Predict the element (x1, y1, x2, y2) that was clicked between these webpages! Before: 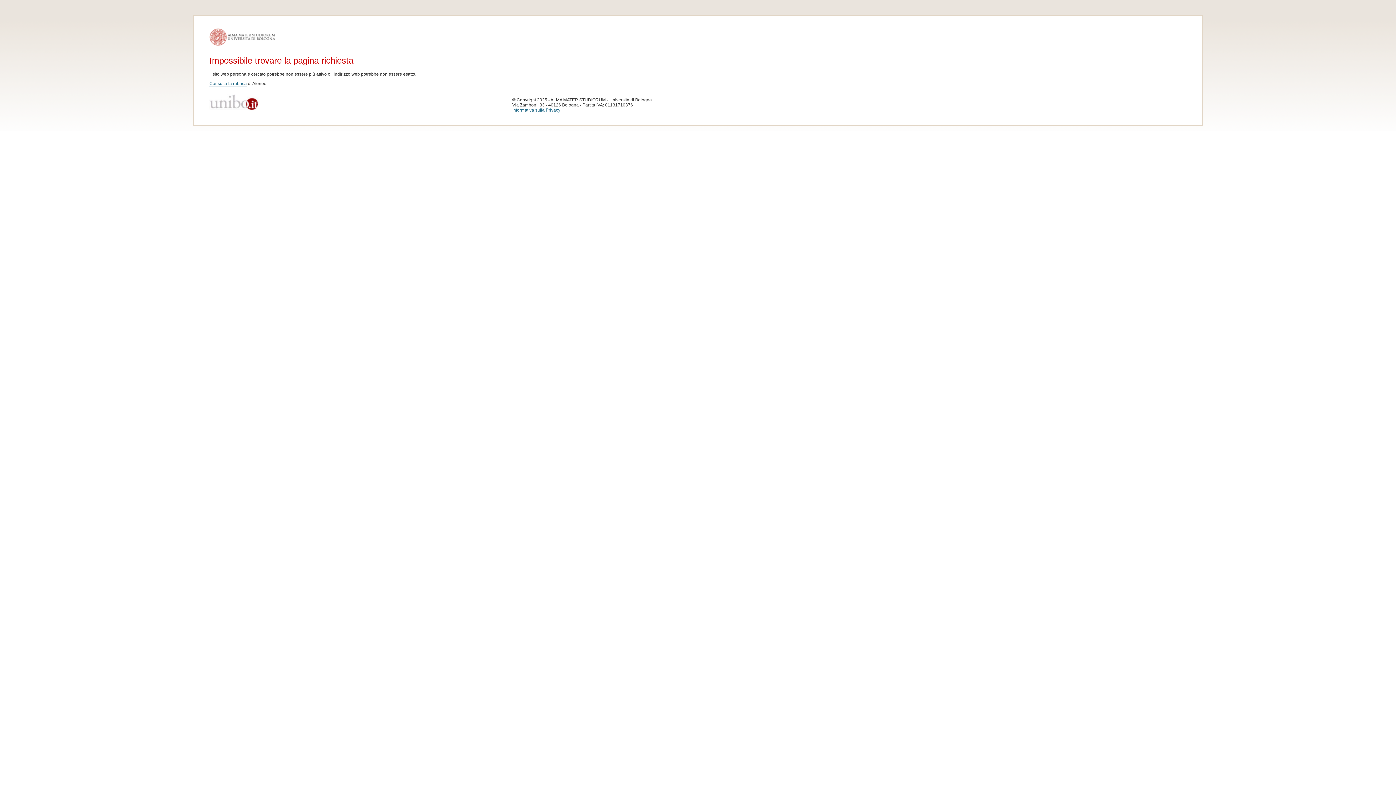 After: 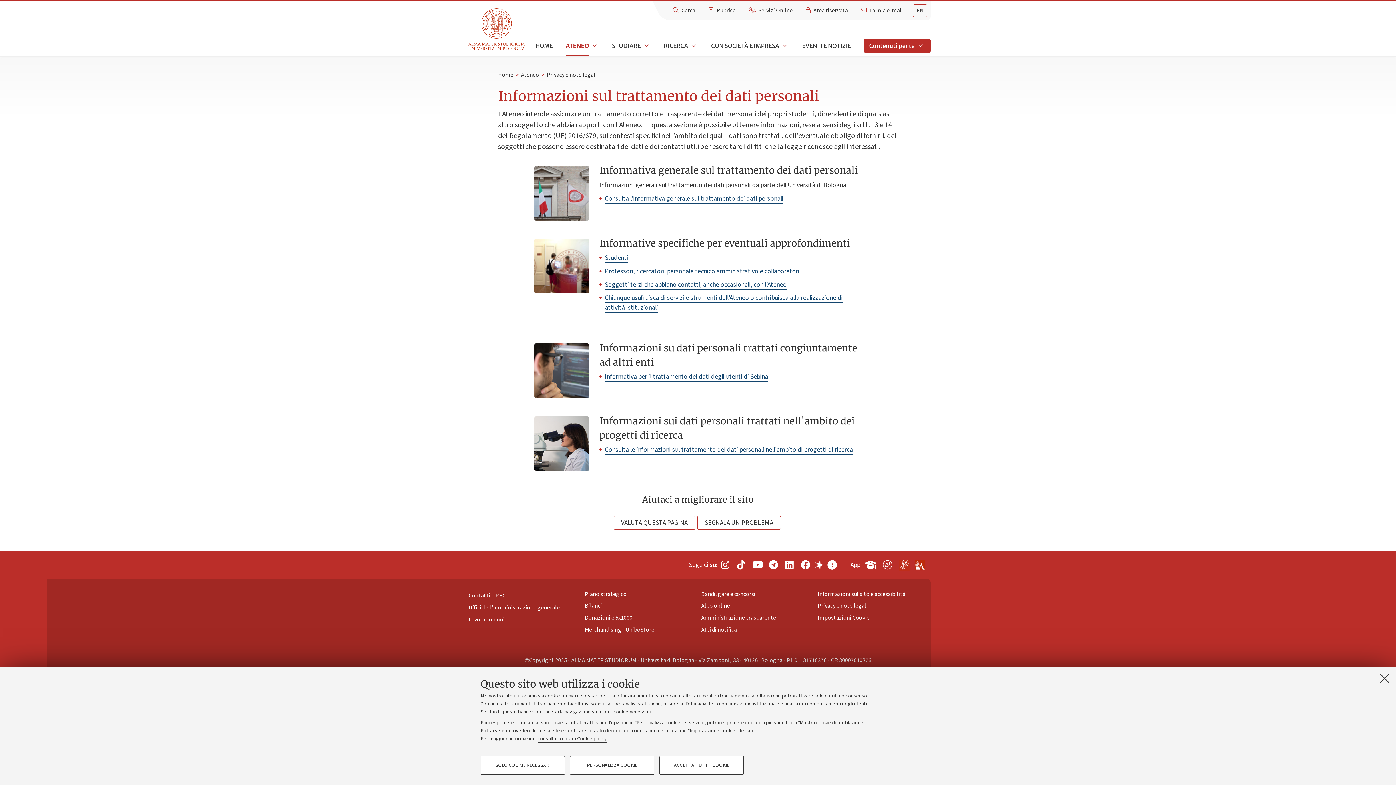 Action: bbox: (512, 107, 560, 113) label: Informativa sulla Privacy